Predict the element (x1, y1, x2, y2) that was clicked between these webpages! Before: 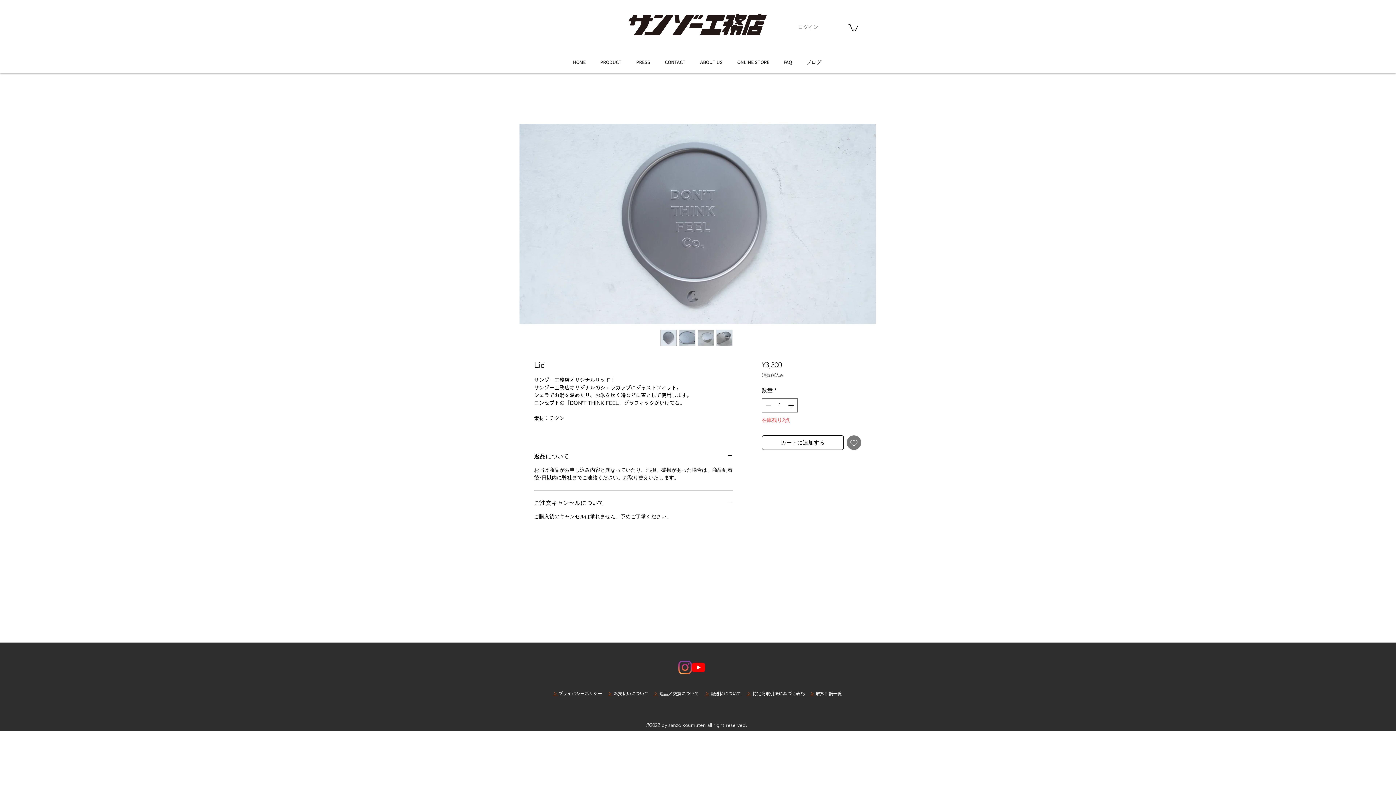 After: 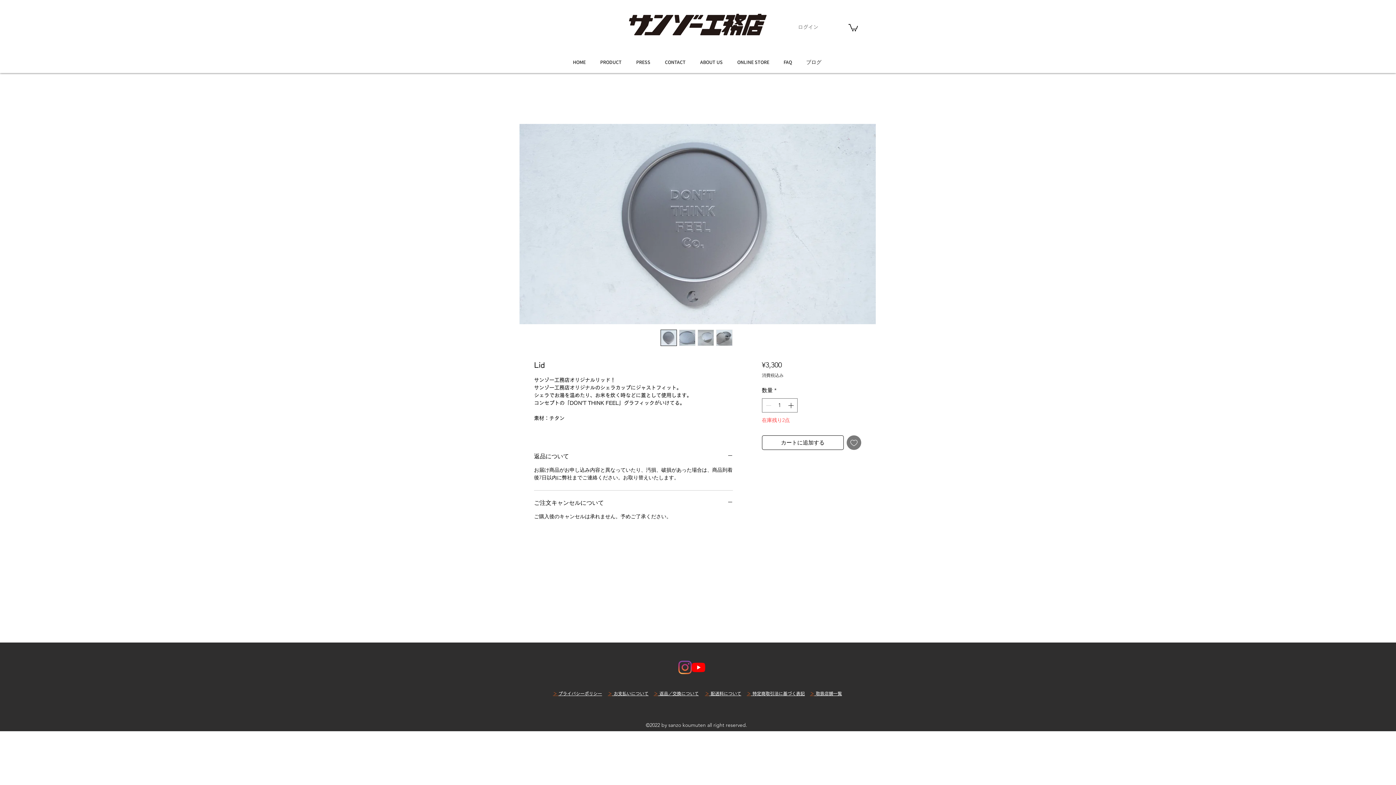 Action: bbox: (678, 661, 692, 674) label: Instagram